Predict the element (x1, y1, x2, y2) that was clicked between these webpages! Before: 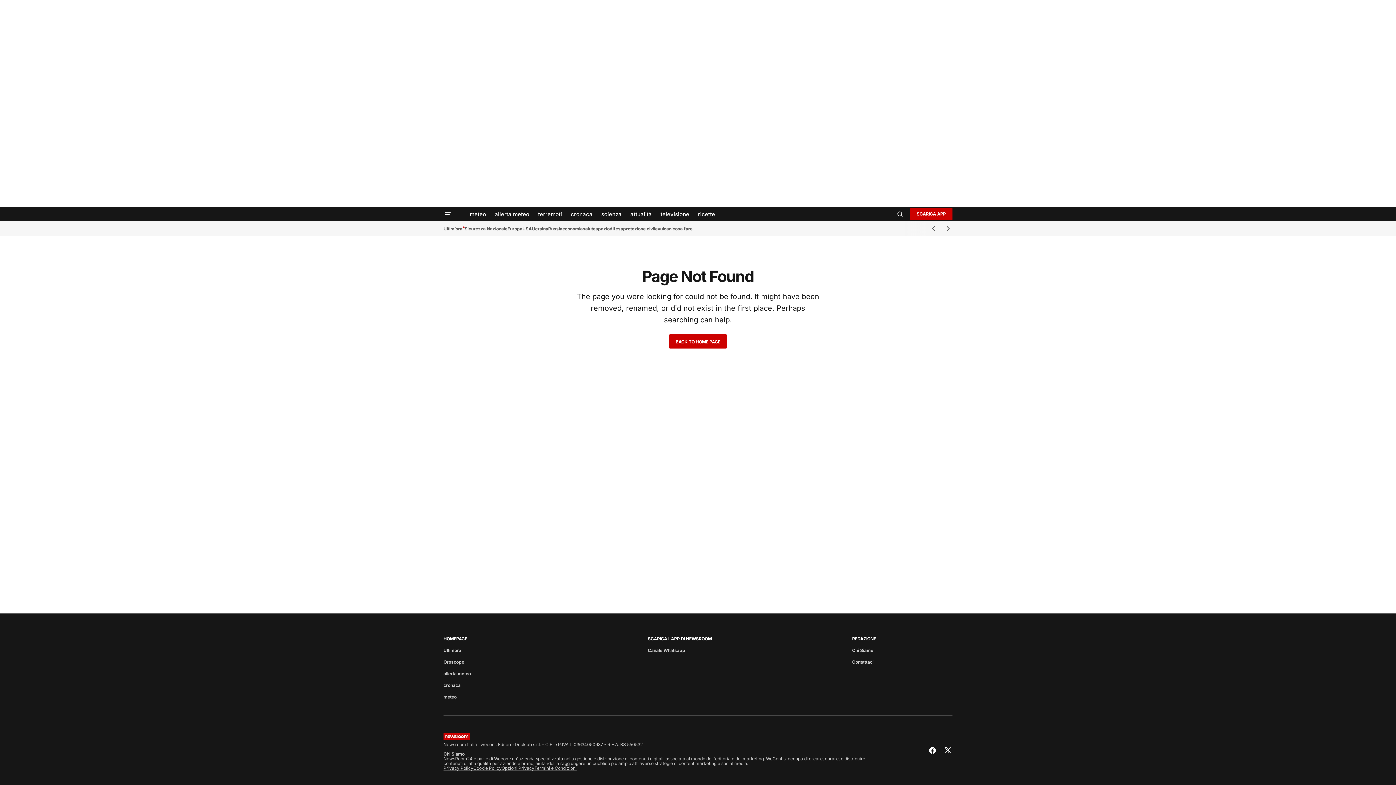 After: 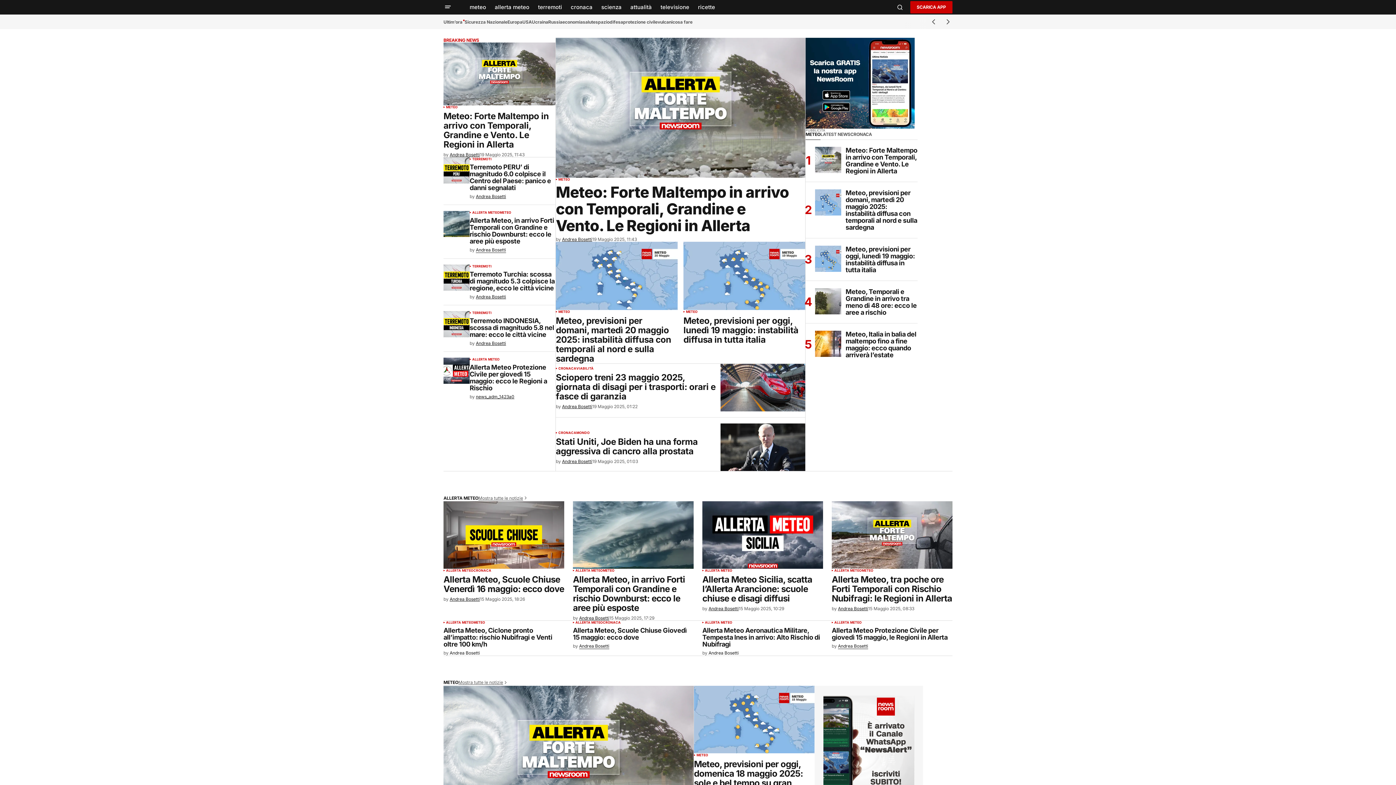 Action: bbox: (669, 334, 727, 348) label: BACK TO HOME PAGE